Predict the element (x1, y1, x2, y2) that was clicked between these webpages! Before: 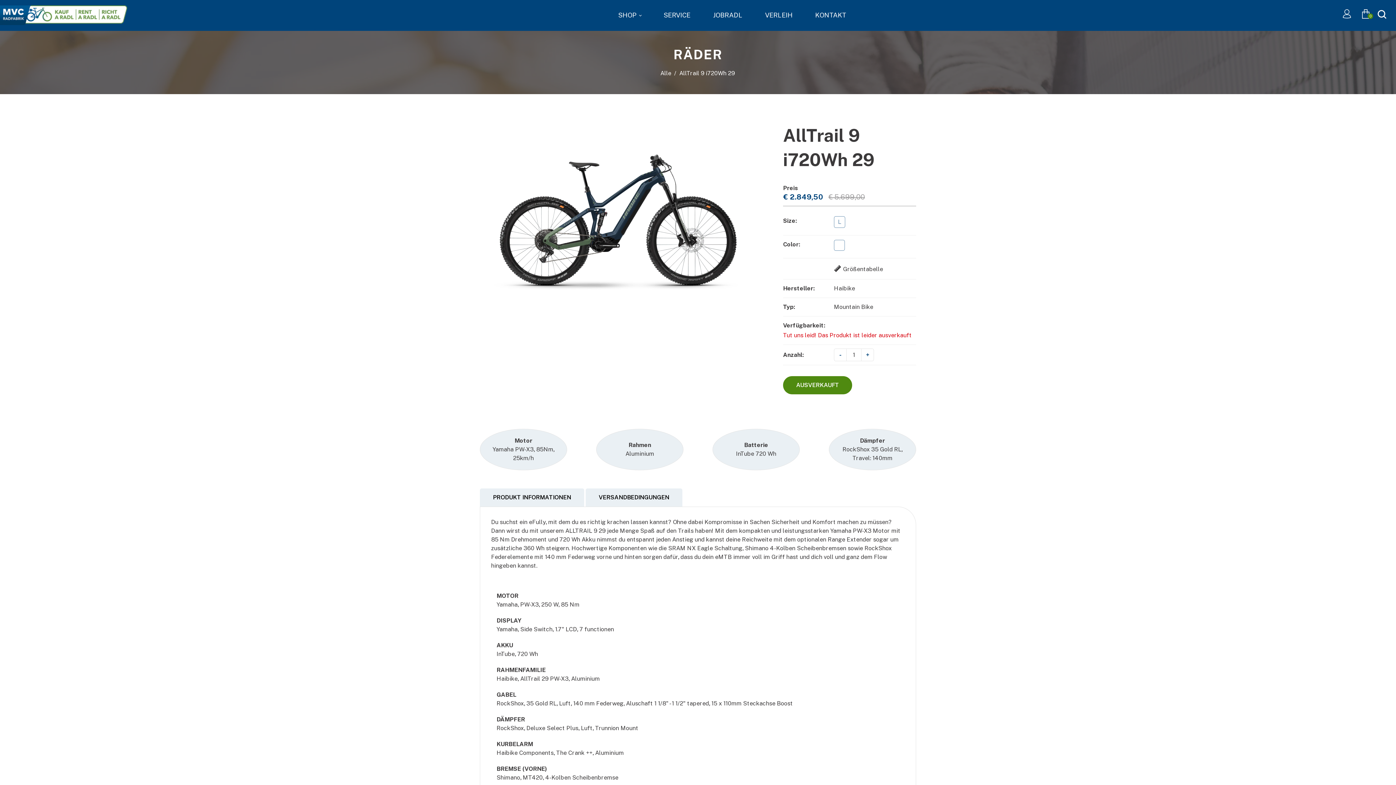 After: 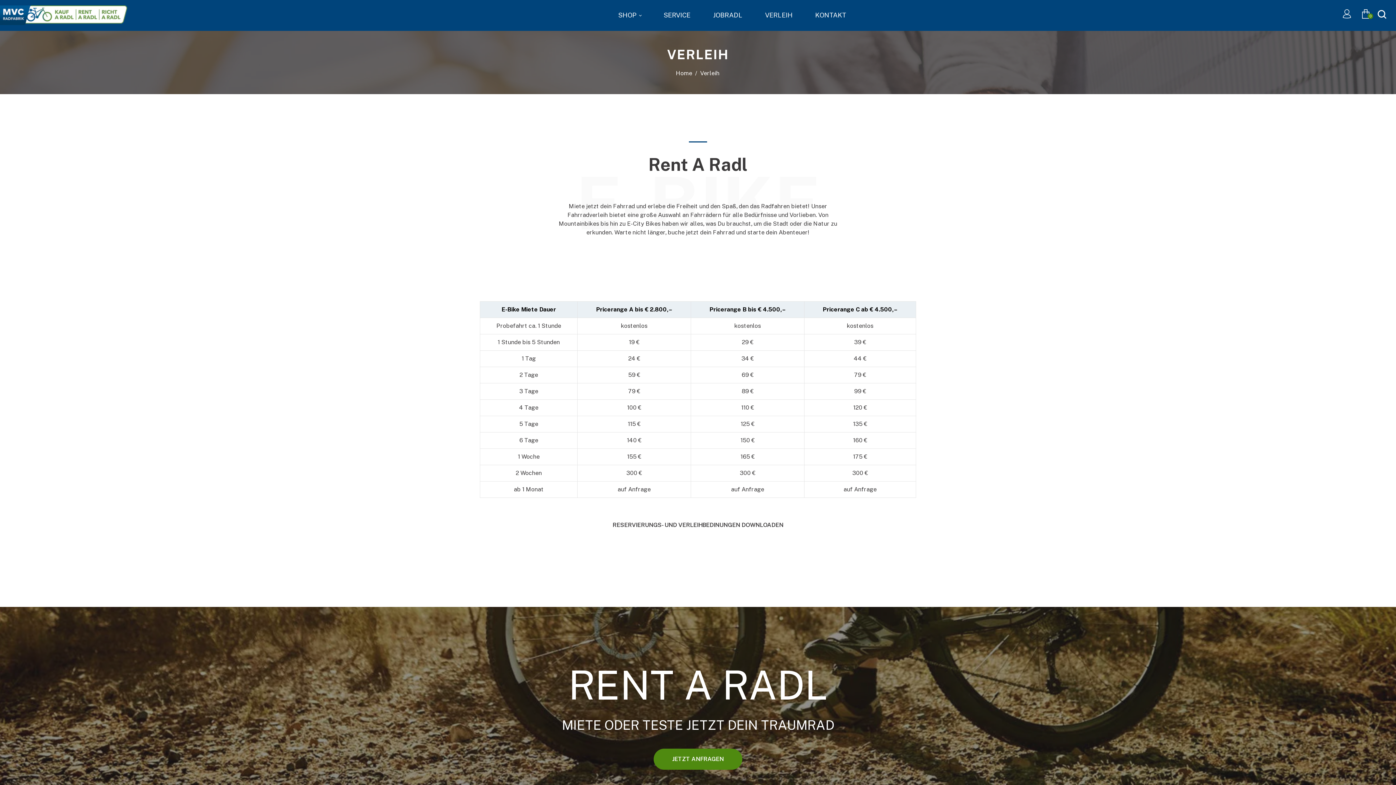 Action: bbox: (754, 10, 803, 19) label: VERLEIH